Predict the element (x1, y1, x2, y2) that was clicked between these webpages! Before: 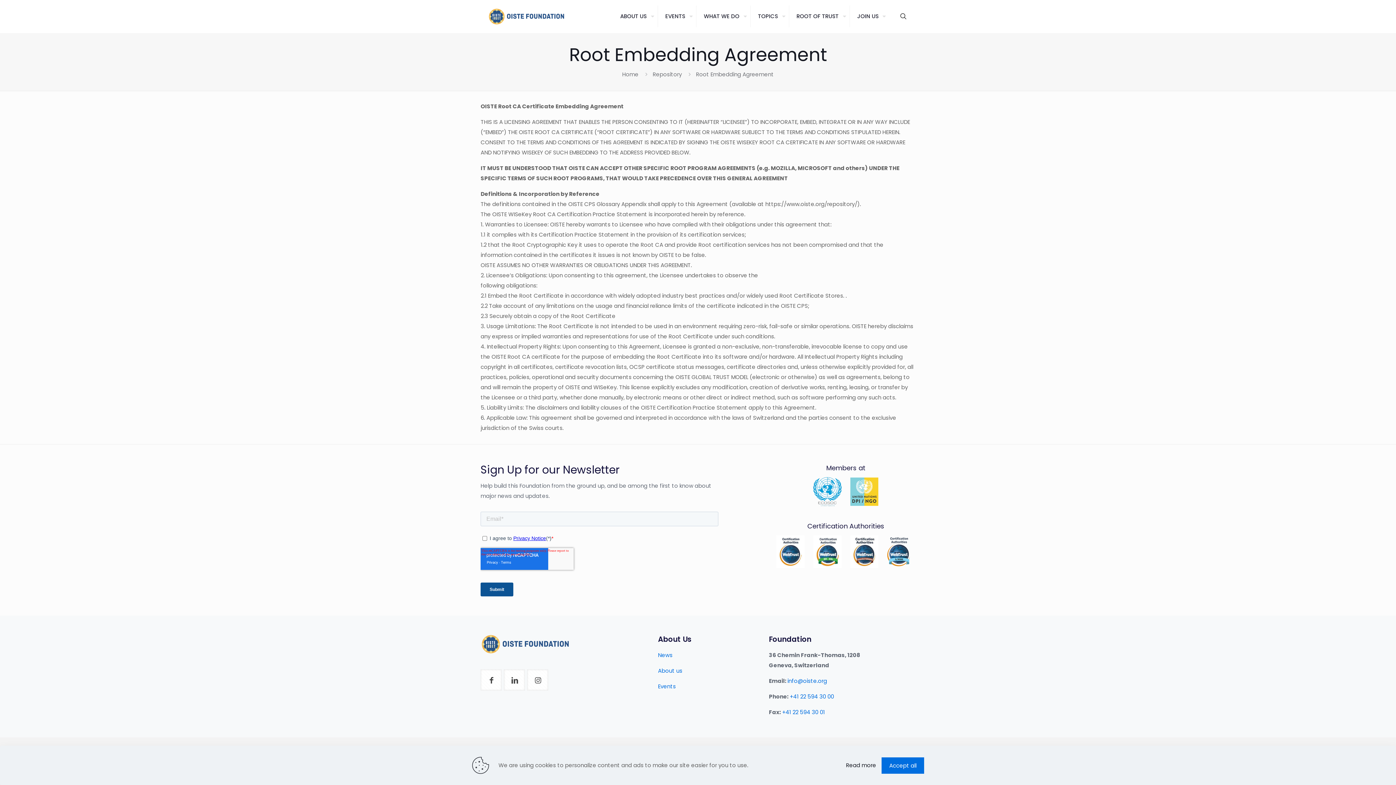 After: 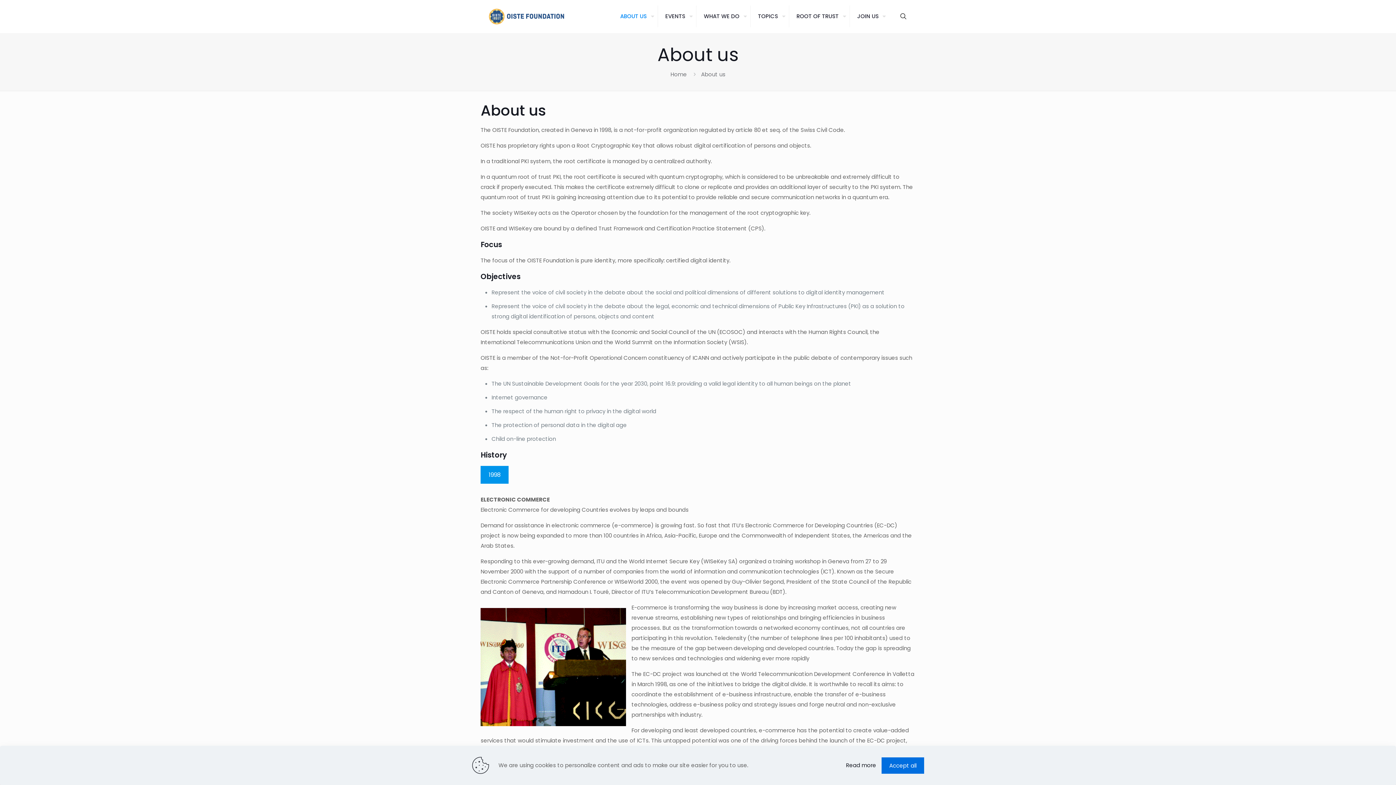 Action: bbox: (658, 667, 682, 674) label: About us